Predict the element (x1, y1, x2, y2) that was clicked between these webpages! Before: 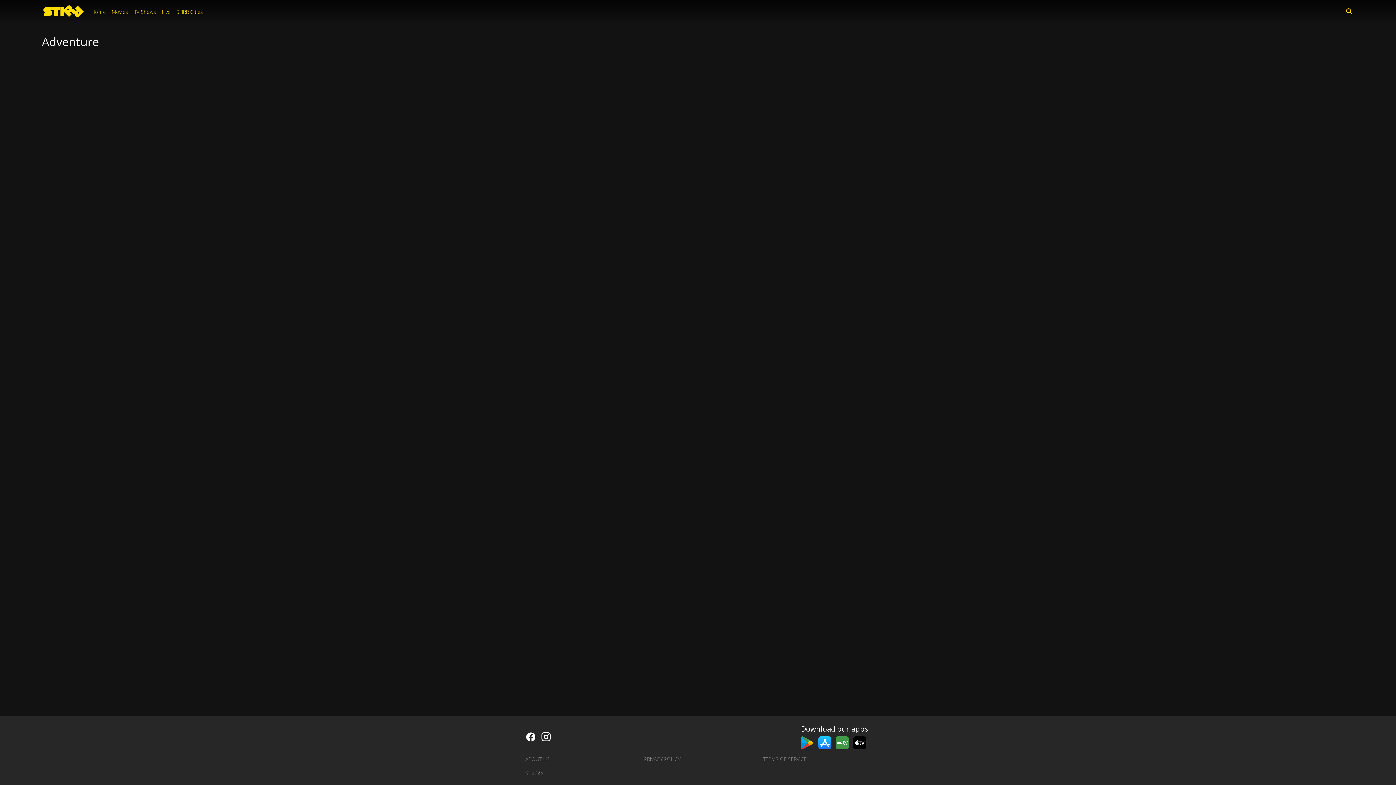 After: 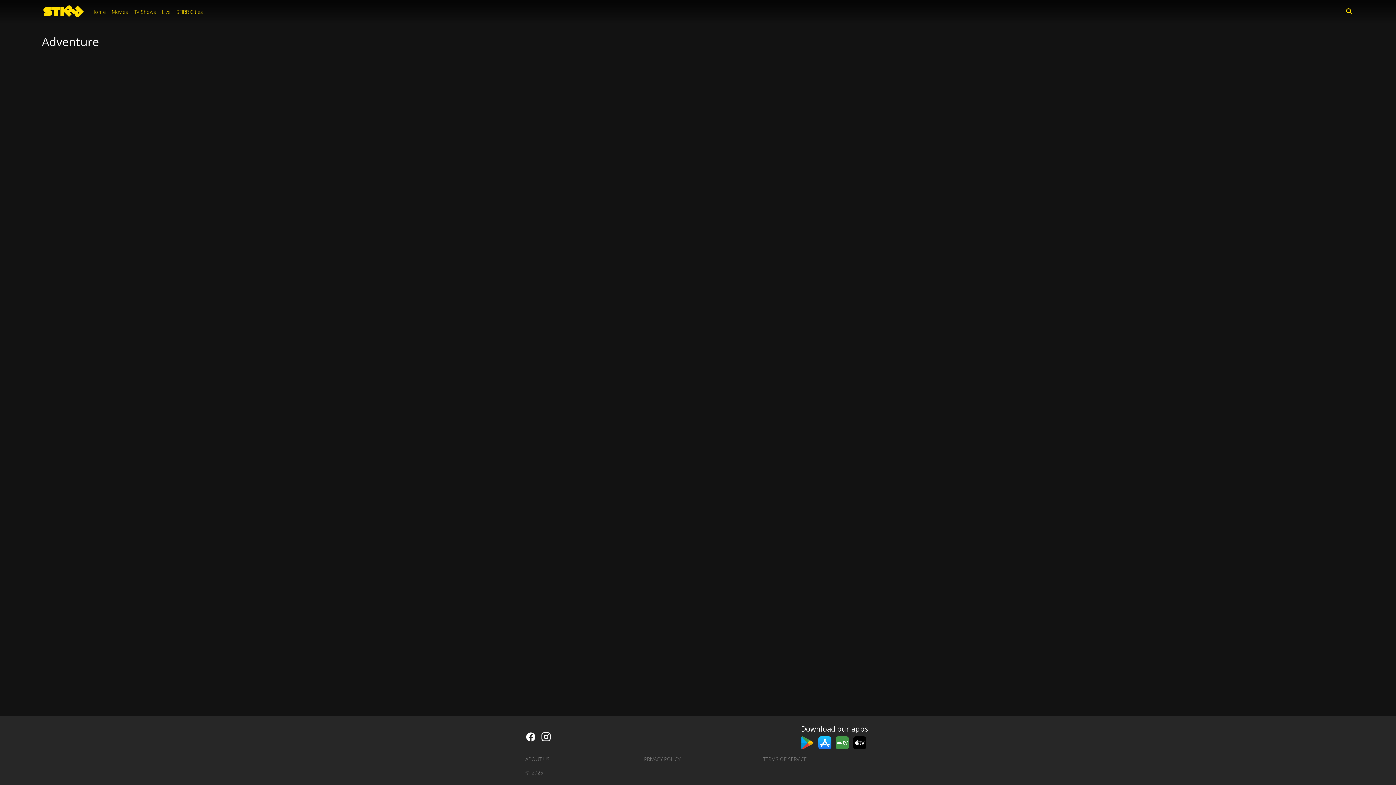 Action: bbox: (818, 739, 831, 746)